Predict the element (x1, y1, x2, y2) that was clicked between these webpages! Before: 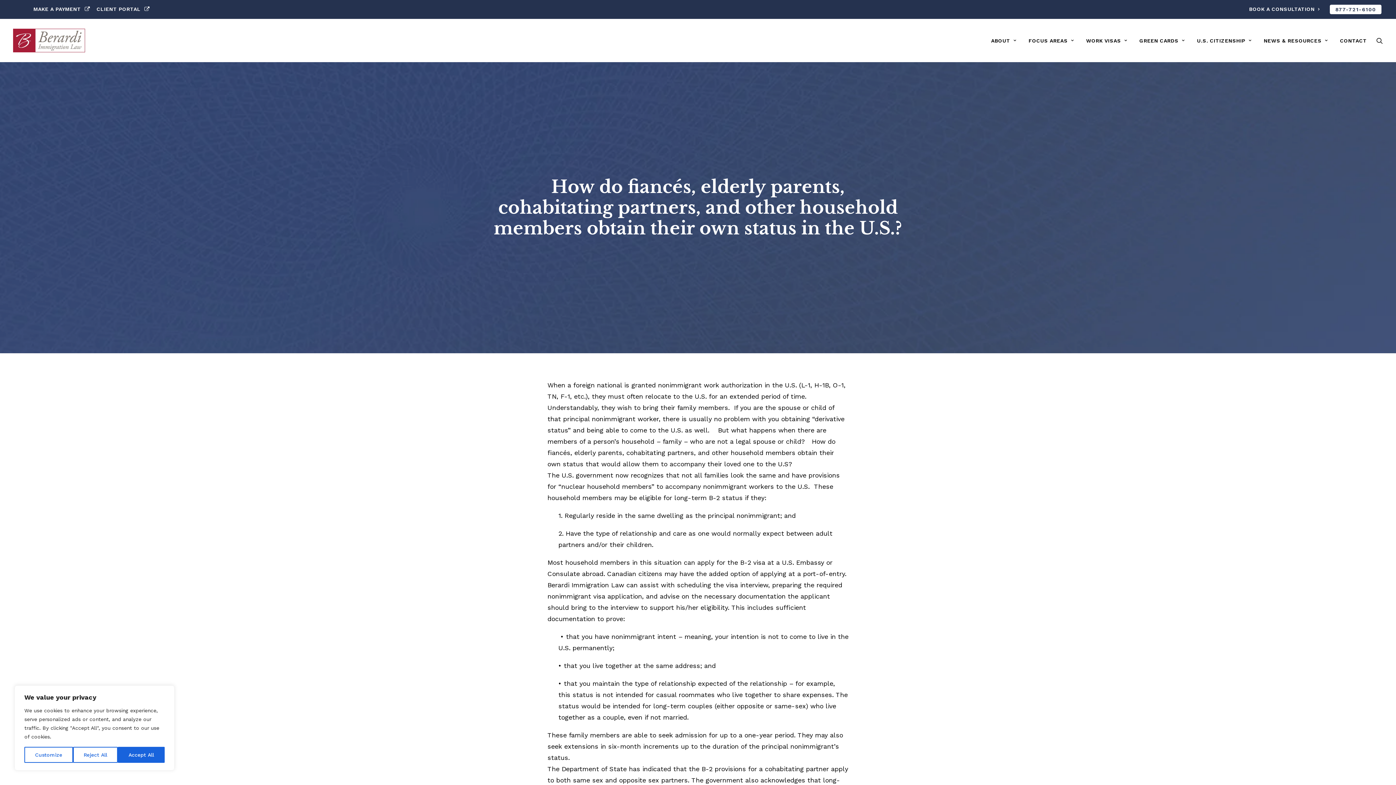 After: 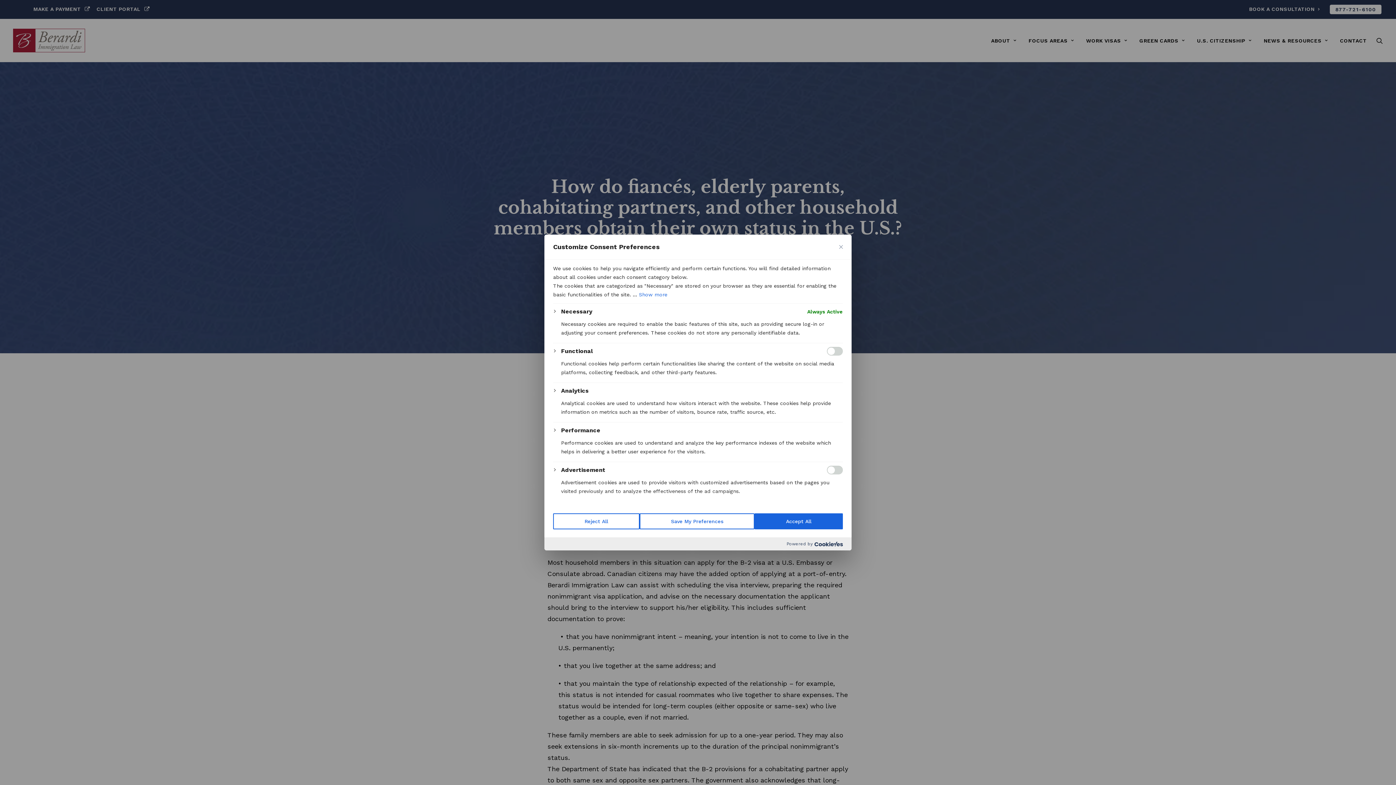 Action: label: Customize bbox: (24, 747, 72, 763)